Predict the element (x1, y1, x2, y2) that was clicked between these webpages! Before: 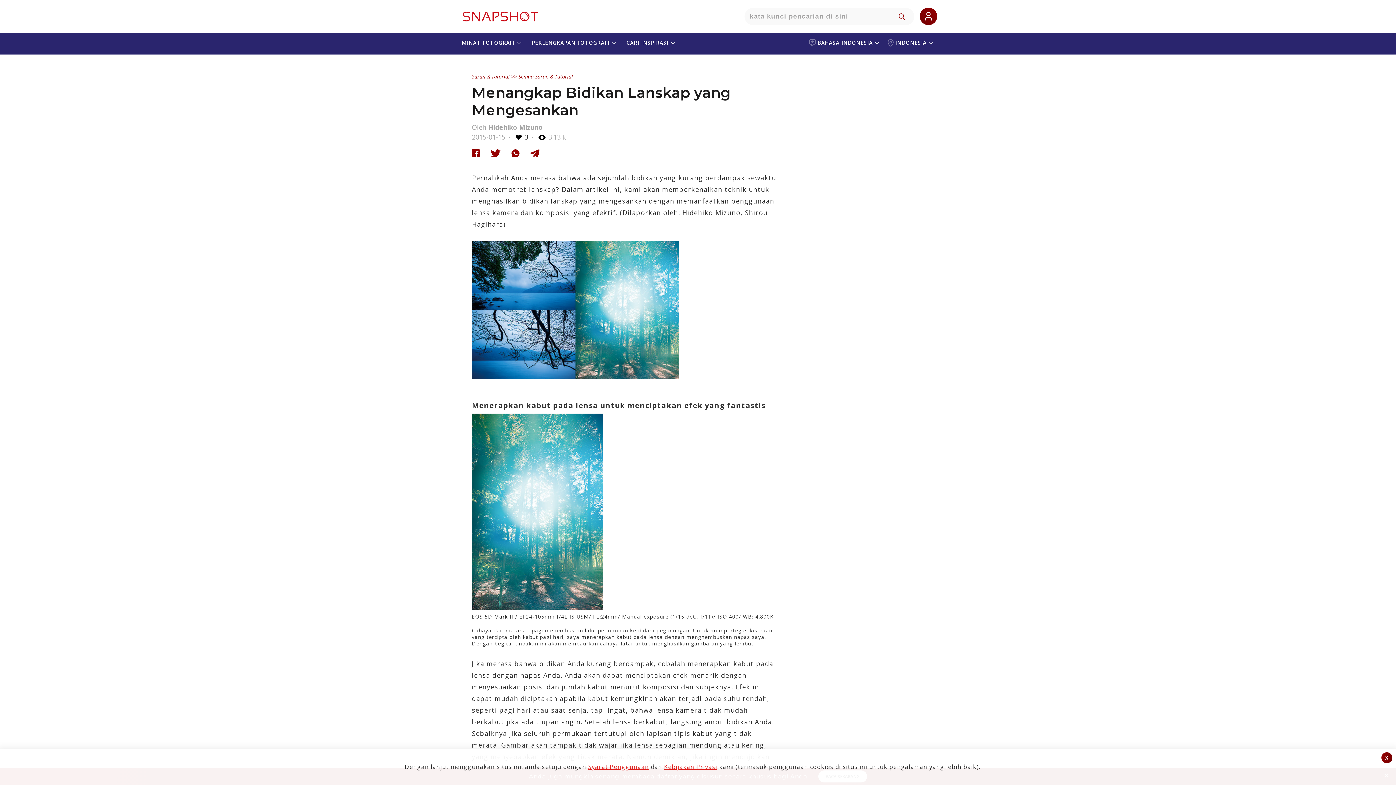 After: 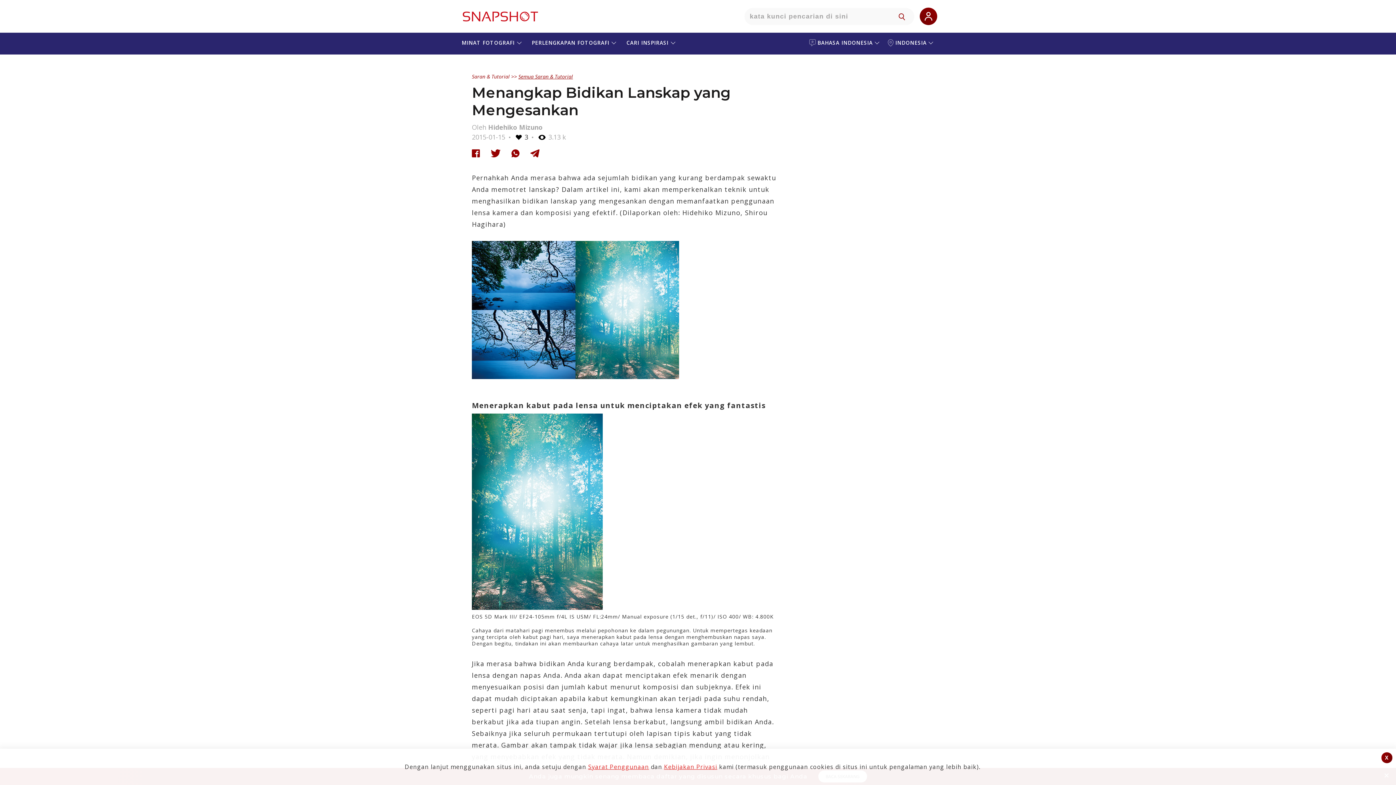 Action: bbox: (511, 149, 519, 157)